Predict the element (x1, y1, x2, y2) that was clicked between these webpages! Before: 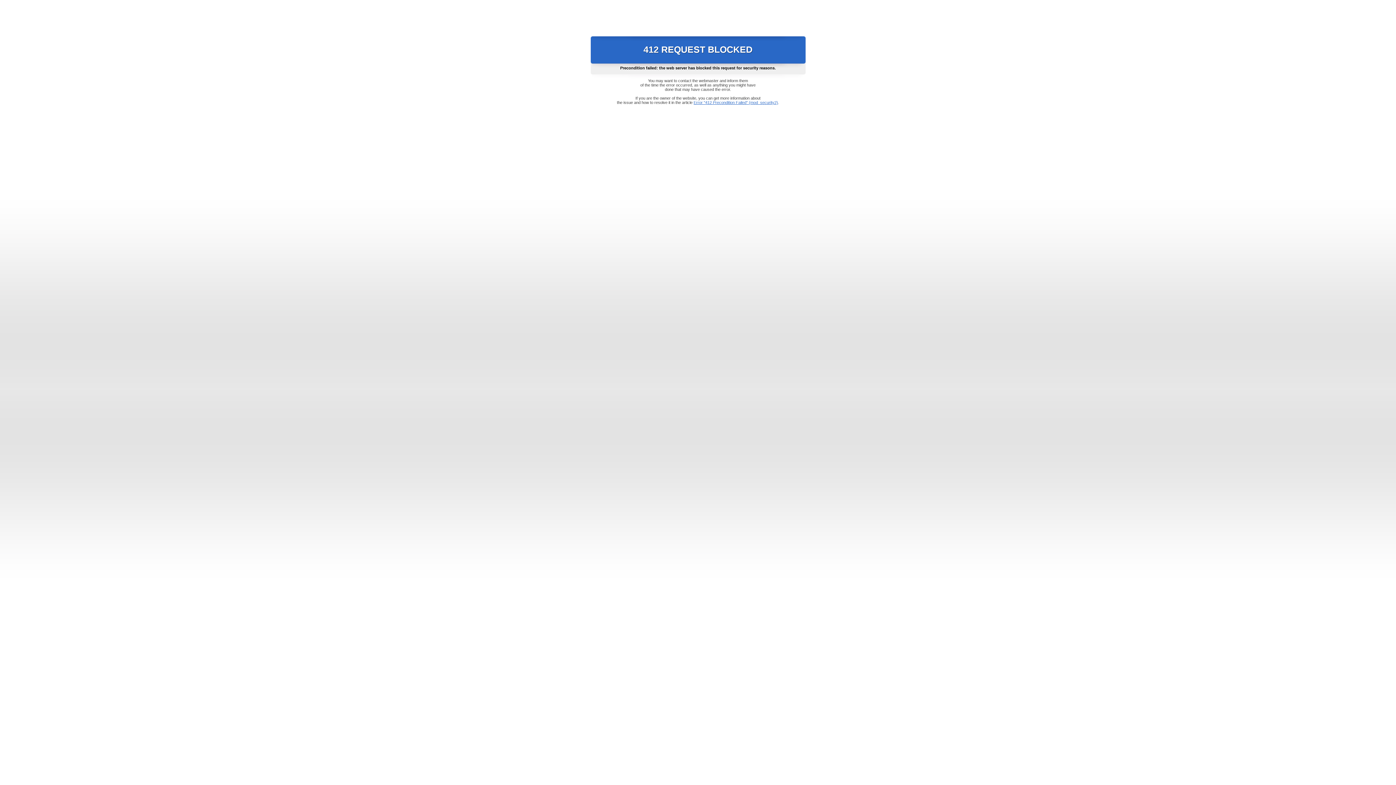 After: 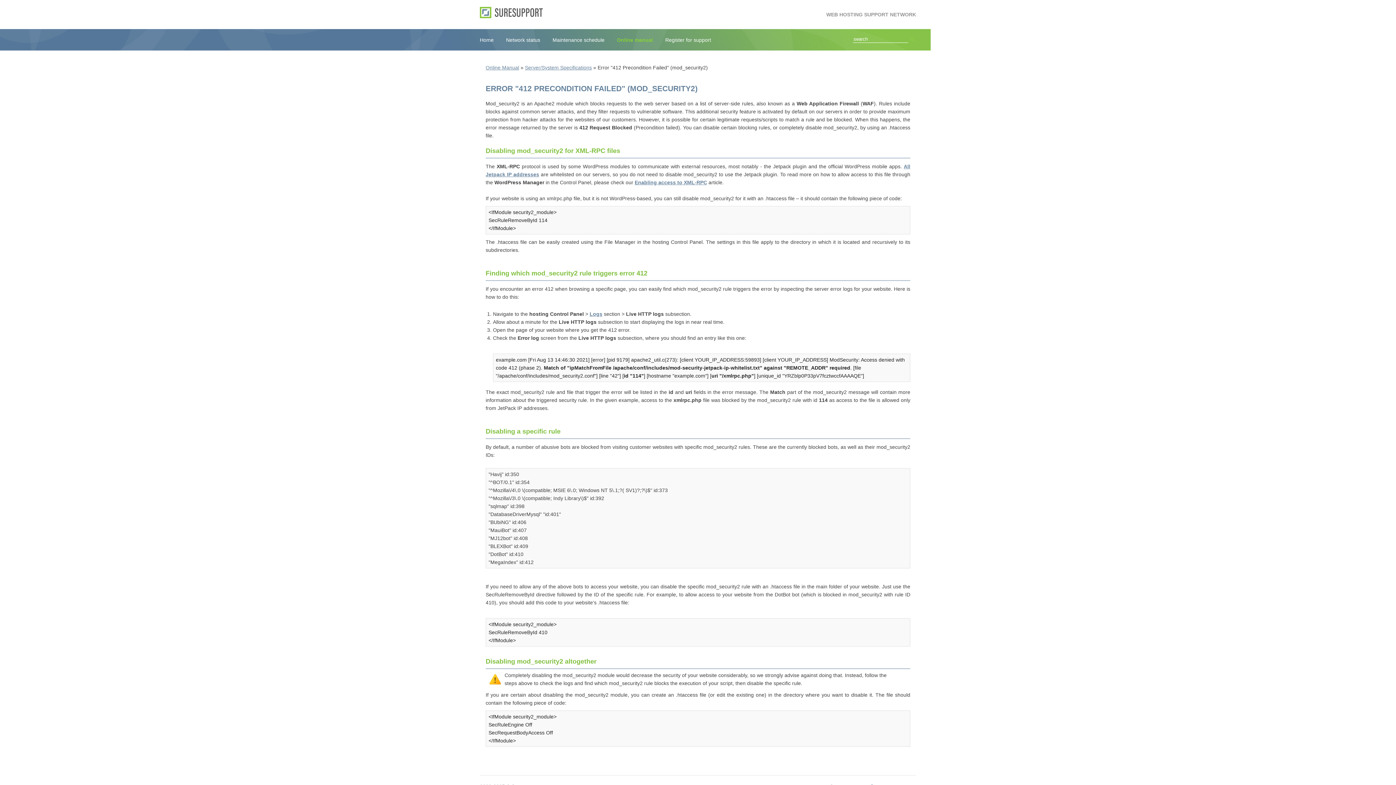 Action: label: Error "412 Precondition Failed" (mod_security2) bbox: (693, 100, 778, 104)